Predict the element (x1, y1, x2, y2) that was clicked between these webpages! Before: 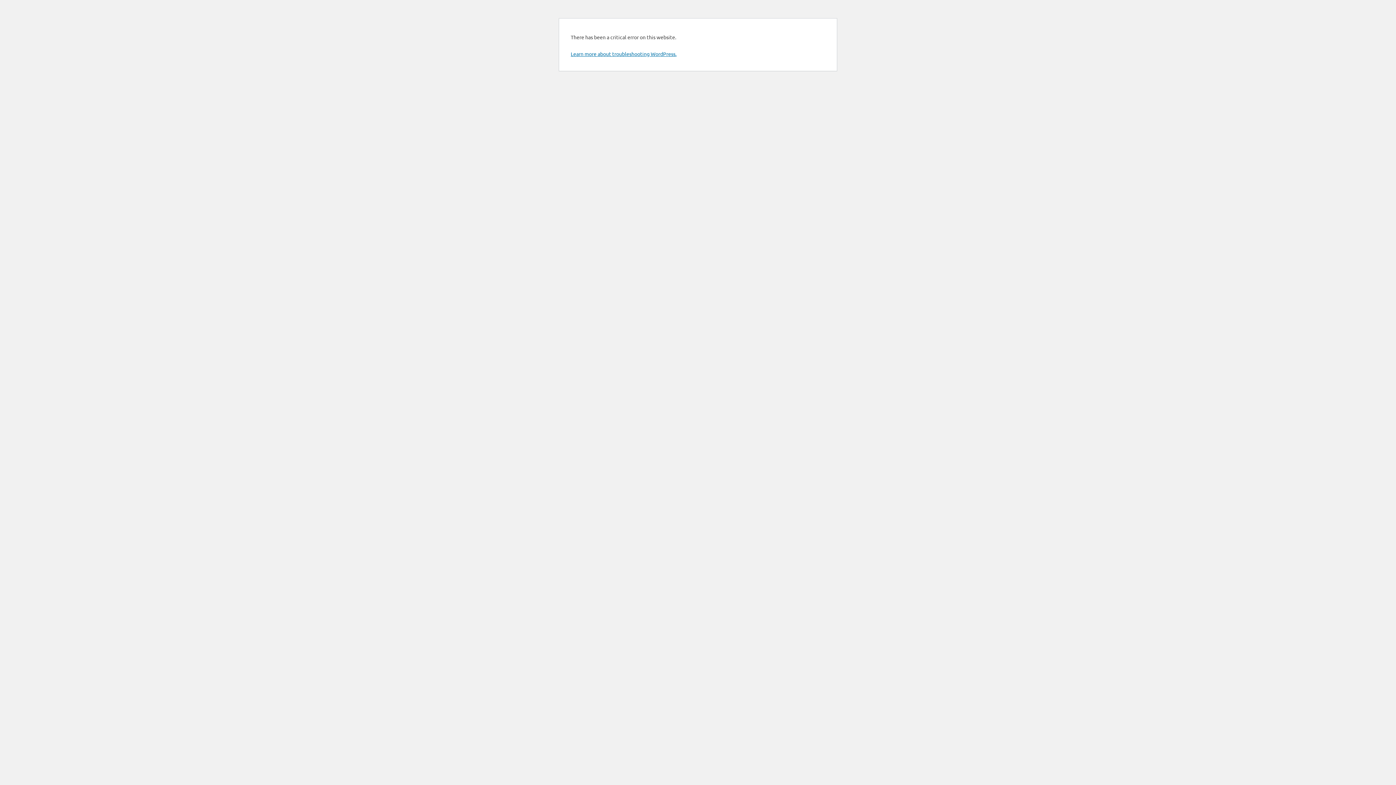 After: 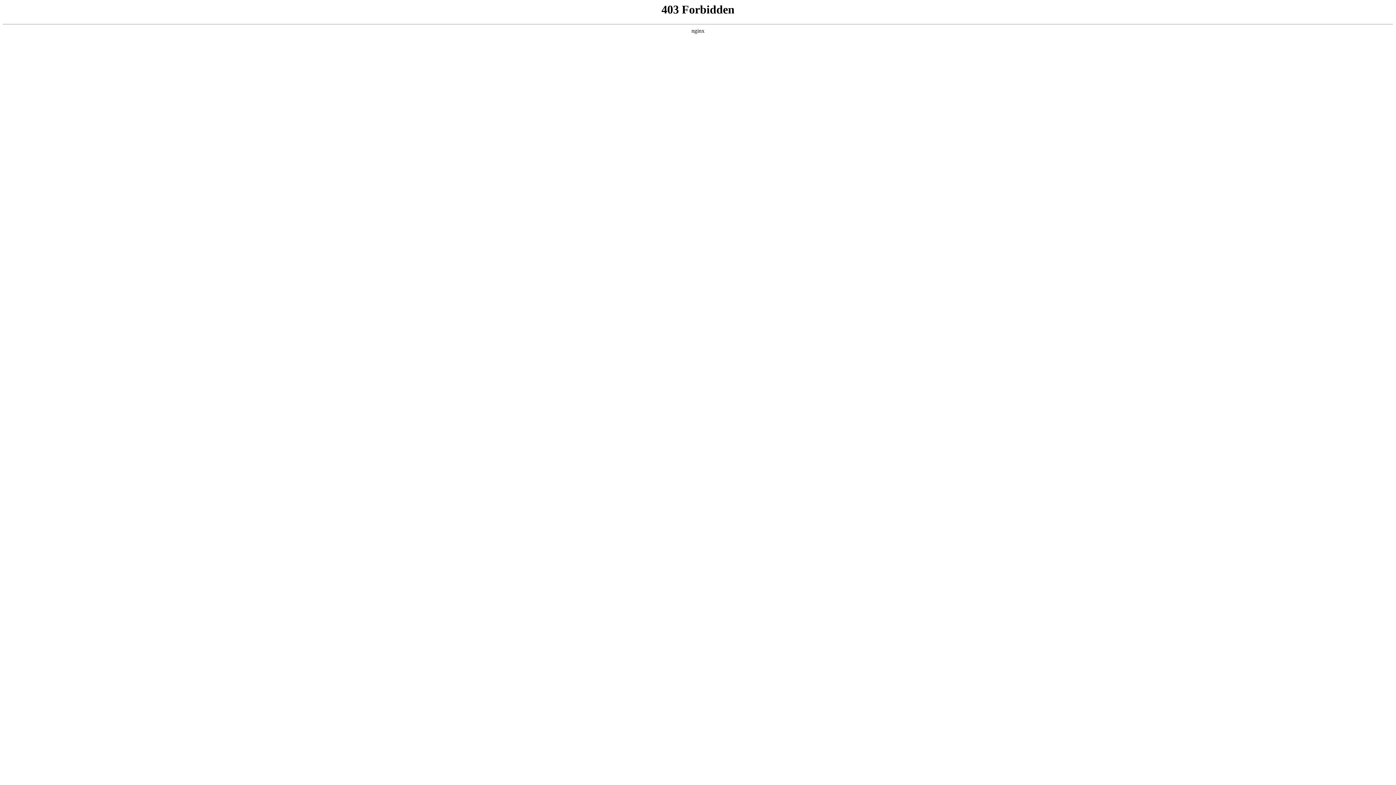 Action: bbox: (570, 50, 676, 57) label: Learn more about troubleshooting WordPress.